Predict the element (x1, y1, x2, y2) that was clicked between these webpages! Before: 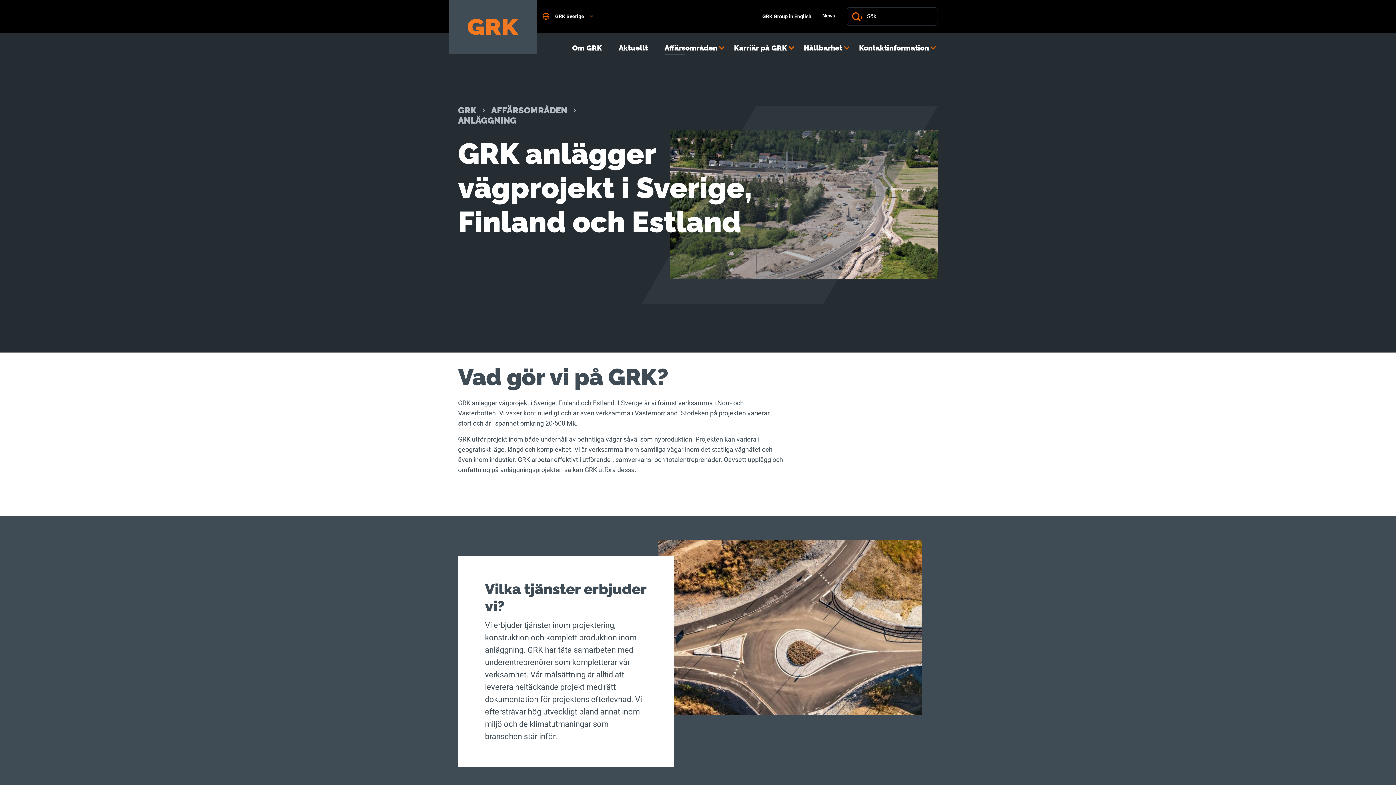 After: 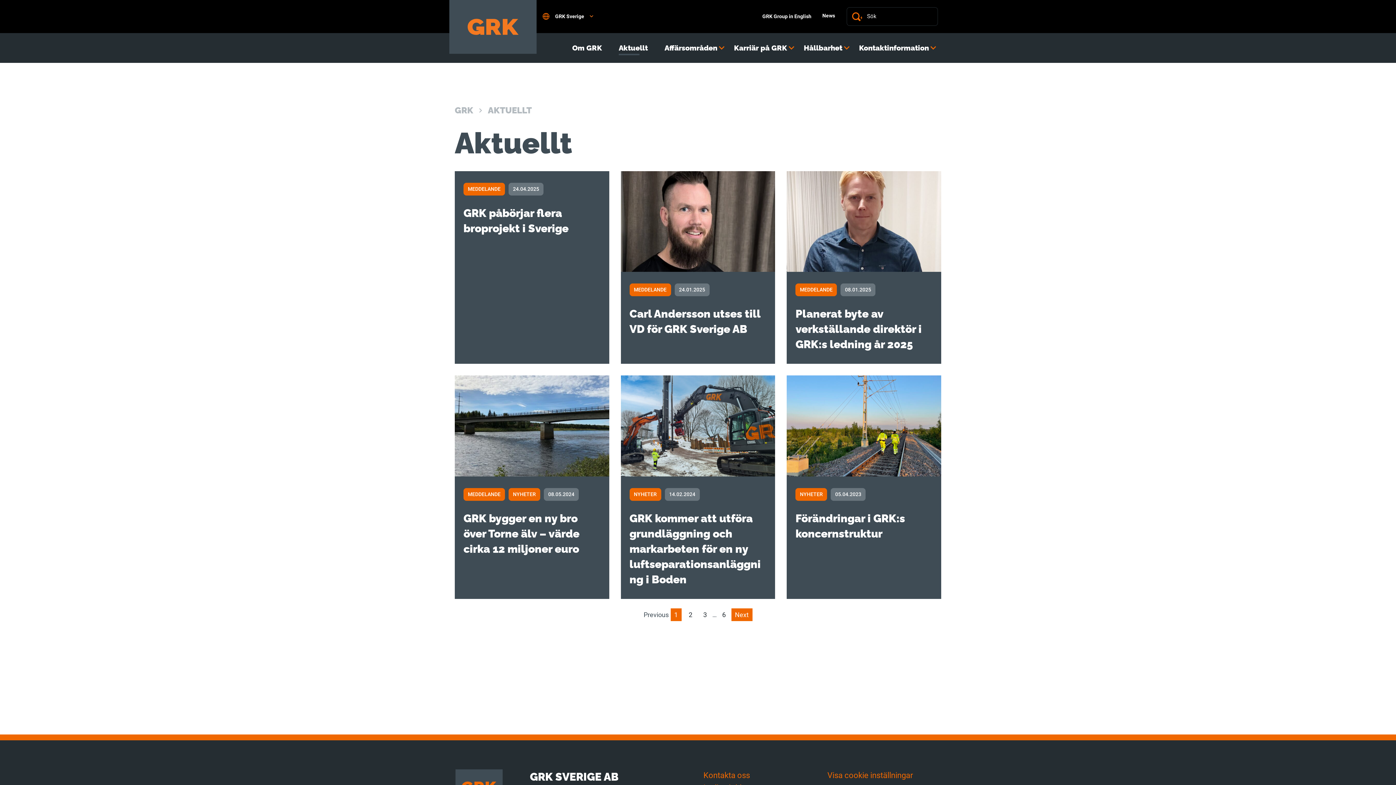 Action: label: Aktuellt bbox: (618, 44, 655, 51)